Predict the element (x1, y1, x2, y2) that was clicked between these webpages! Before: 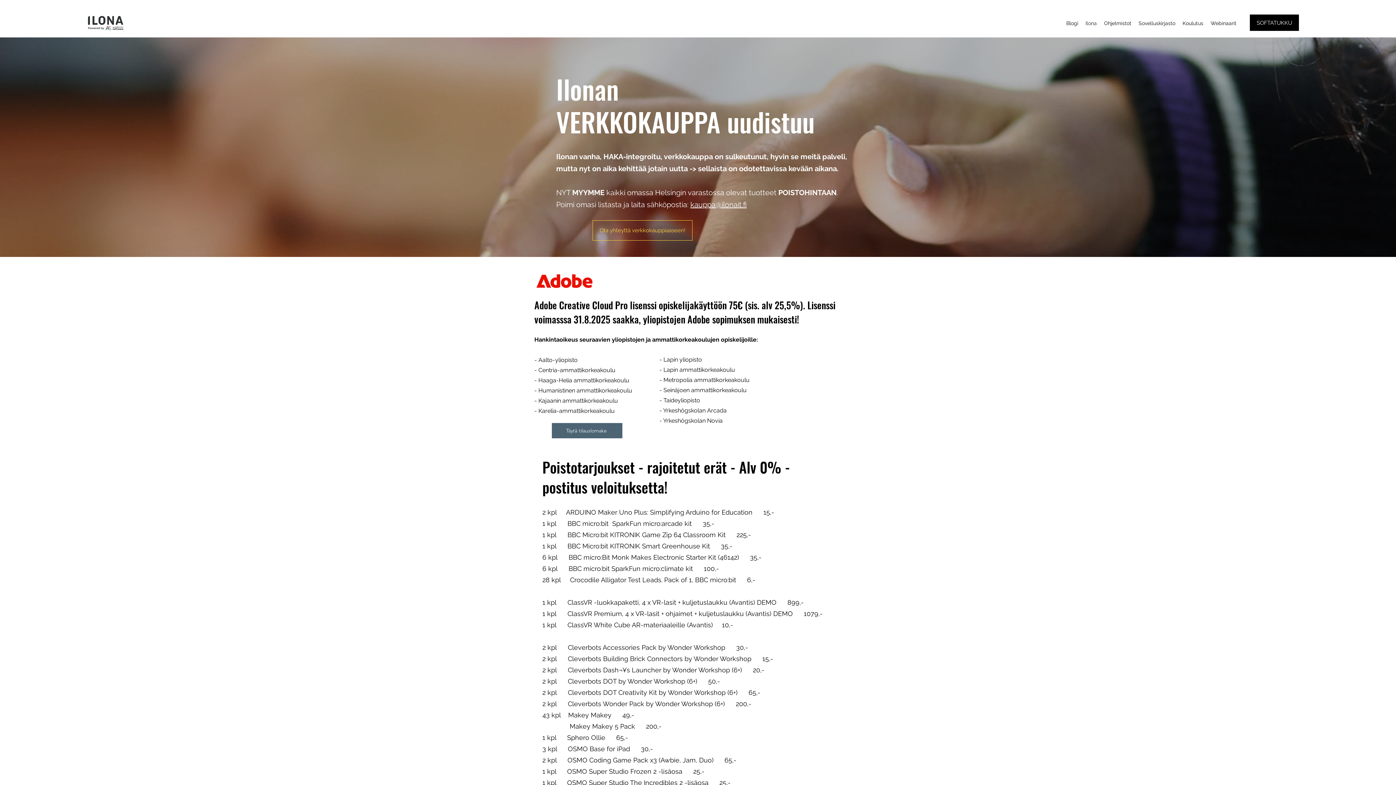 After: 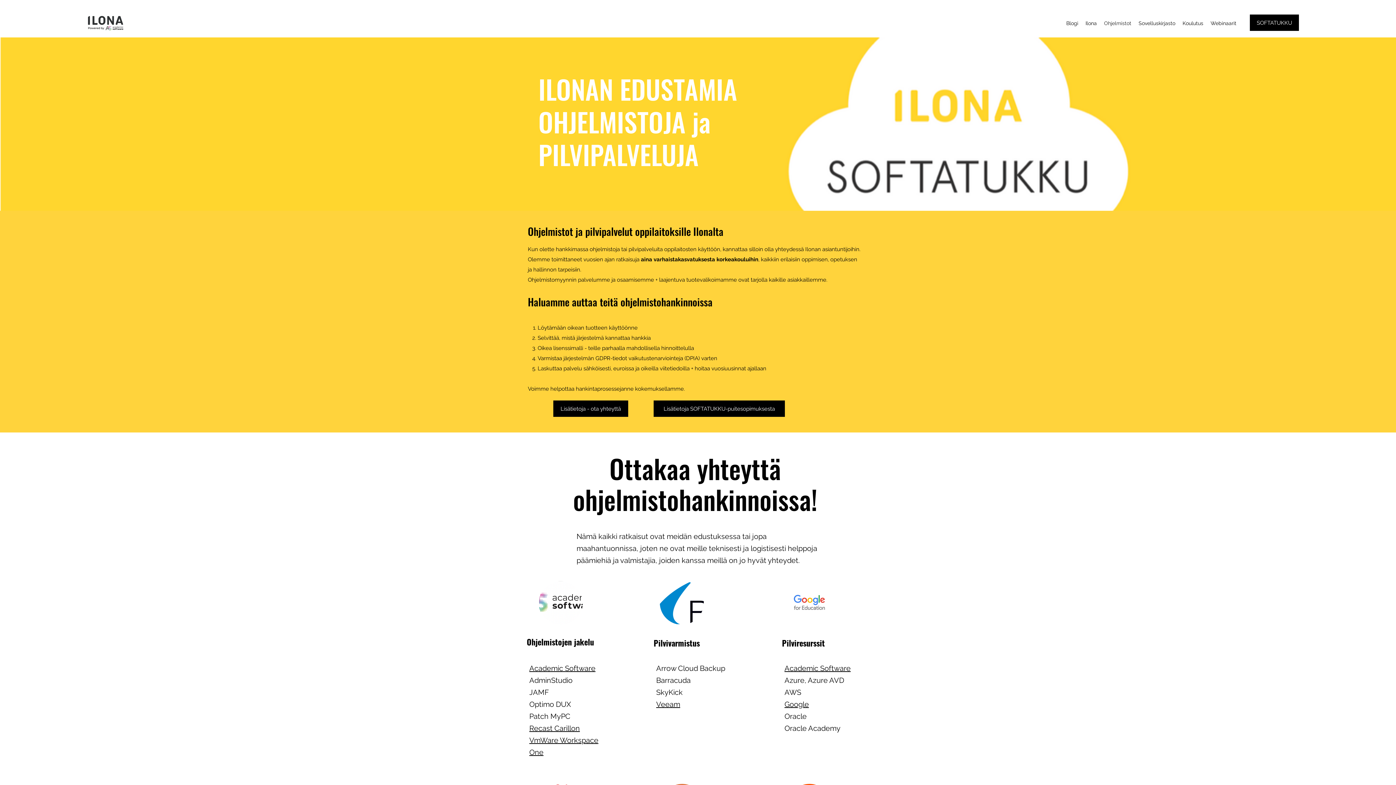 Action: label: Ohjelmistot bbox: (1100, 17, 1135, 28)